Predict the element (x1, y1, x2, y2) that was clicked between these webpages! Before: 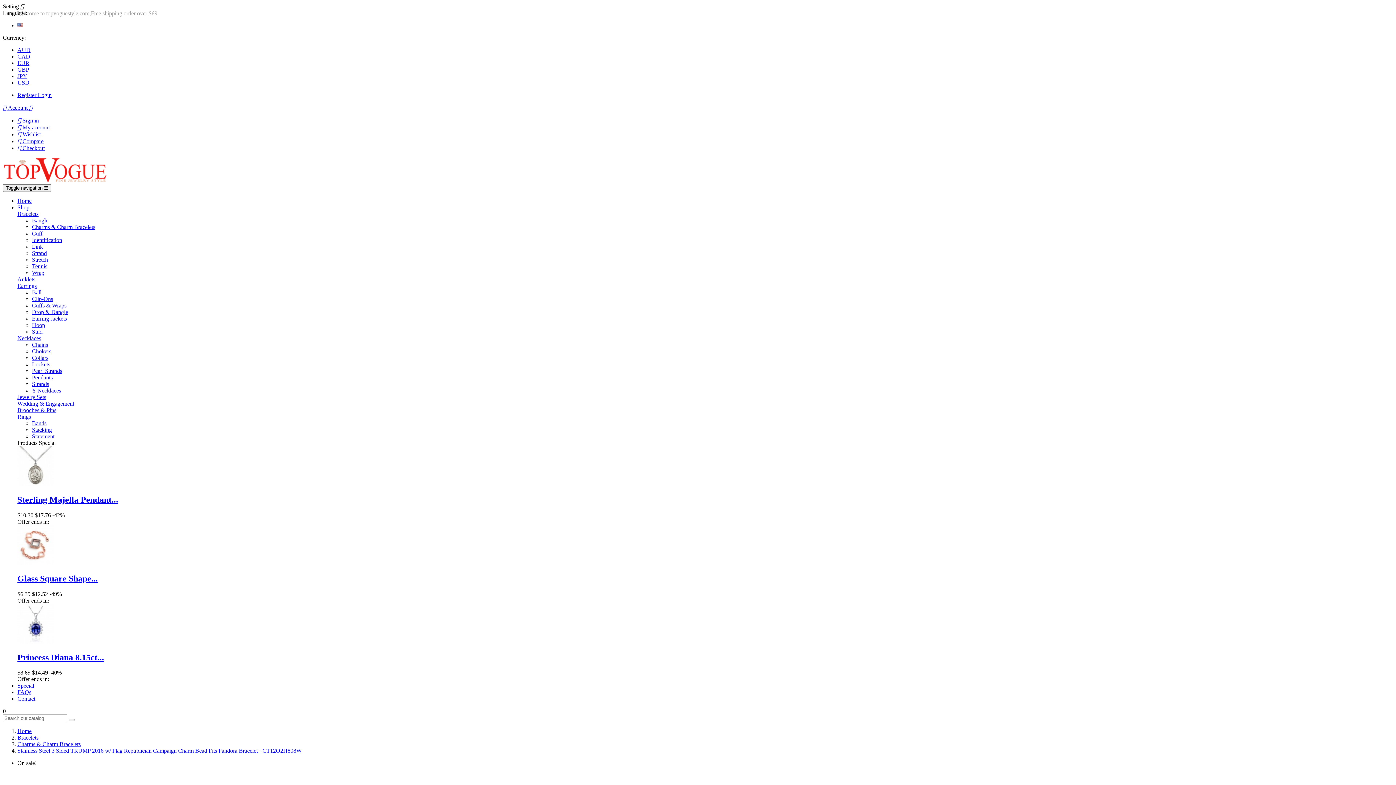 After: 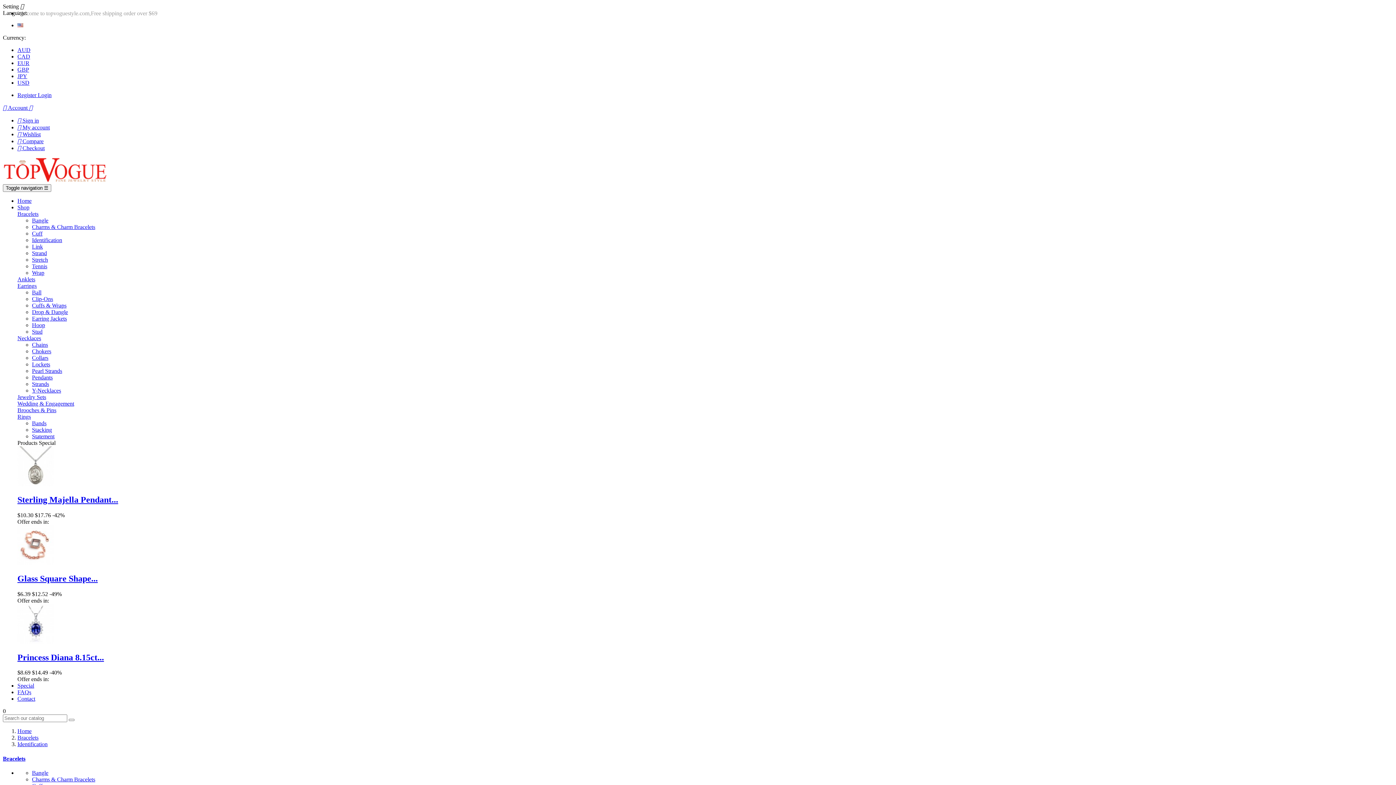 Action: bbox: (32, 237, 62, 243) label: Identification